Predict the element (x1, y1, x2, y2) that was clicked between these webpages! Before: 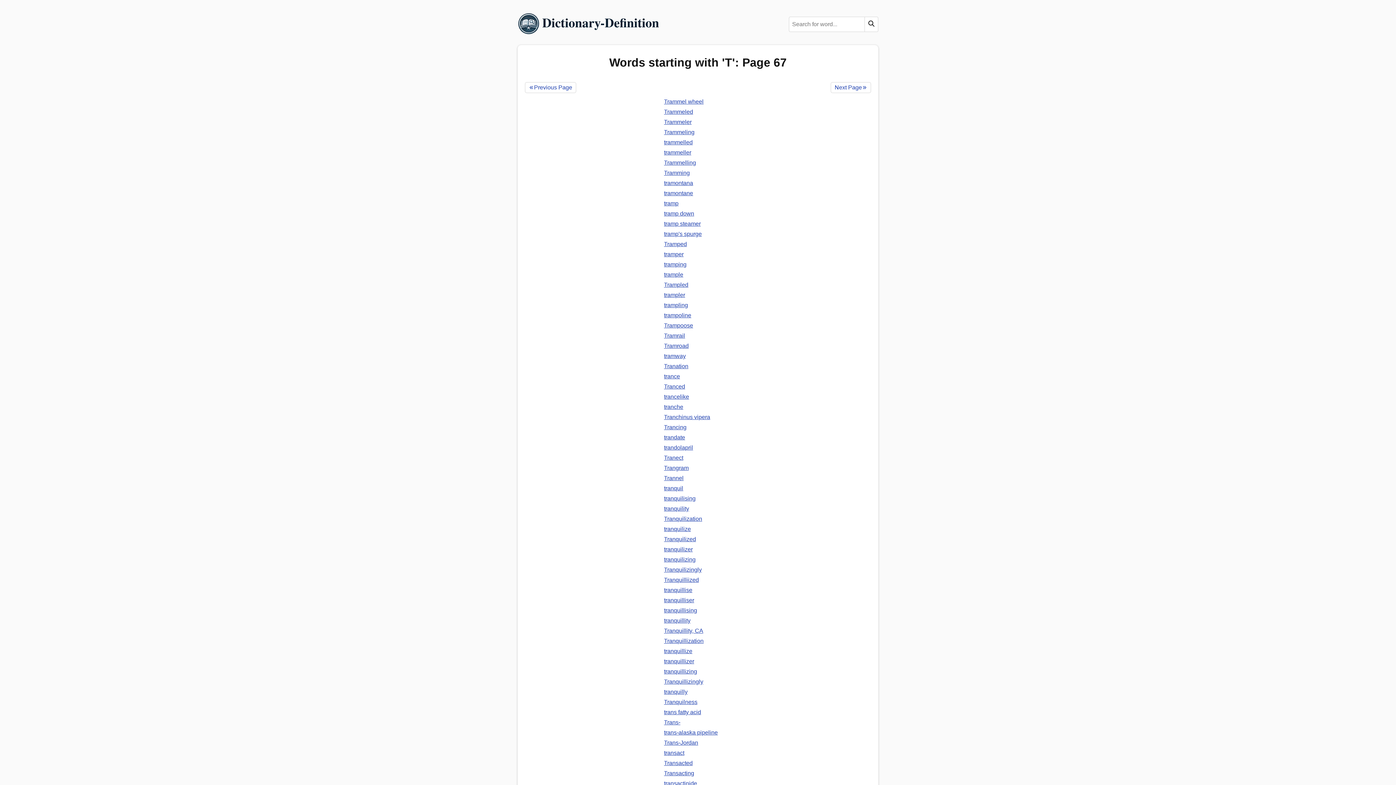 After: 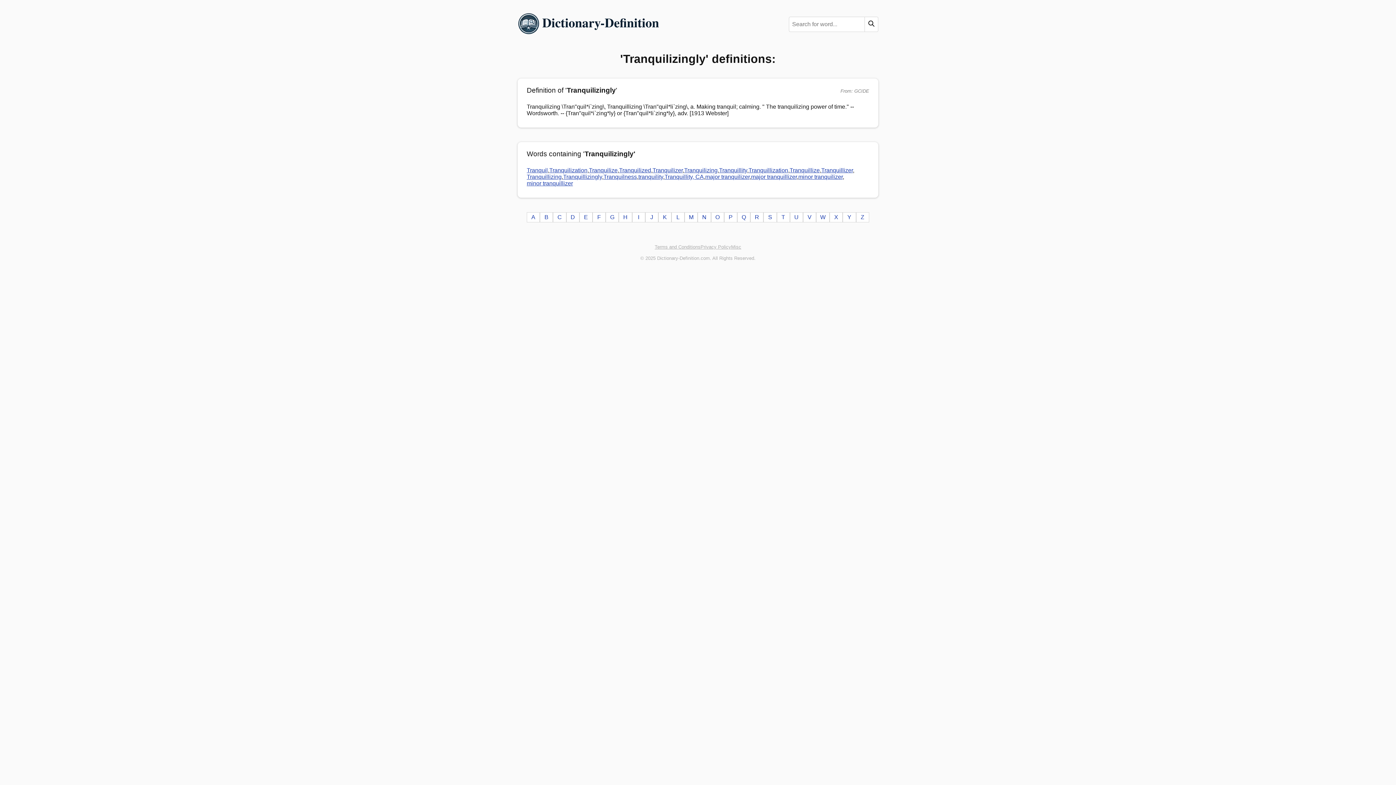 Action: bbox: (664, 566, 702, 573) label: Tranquilizingly